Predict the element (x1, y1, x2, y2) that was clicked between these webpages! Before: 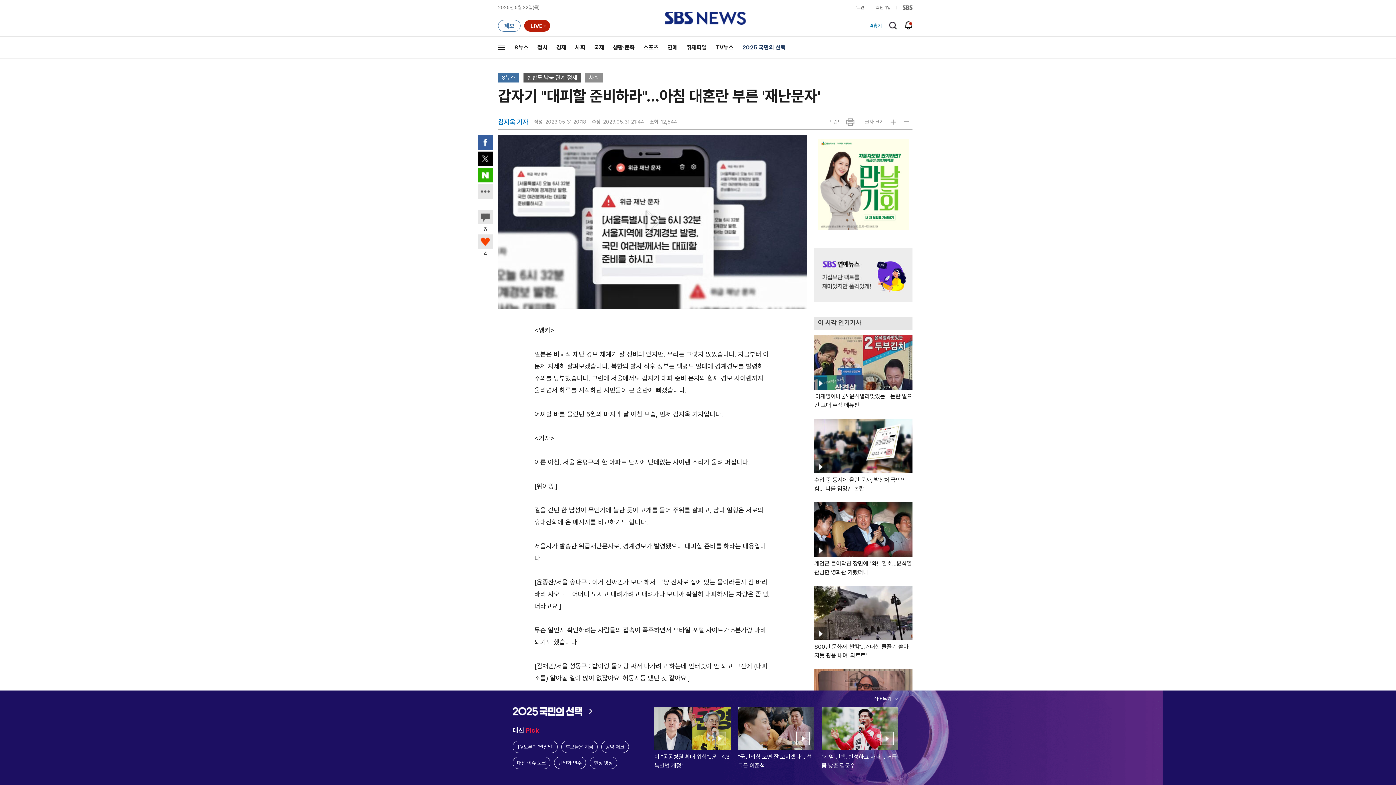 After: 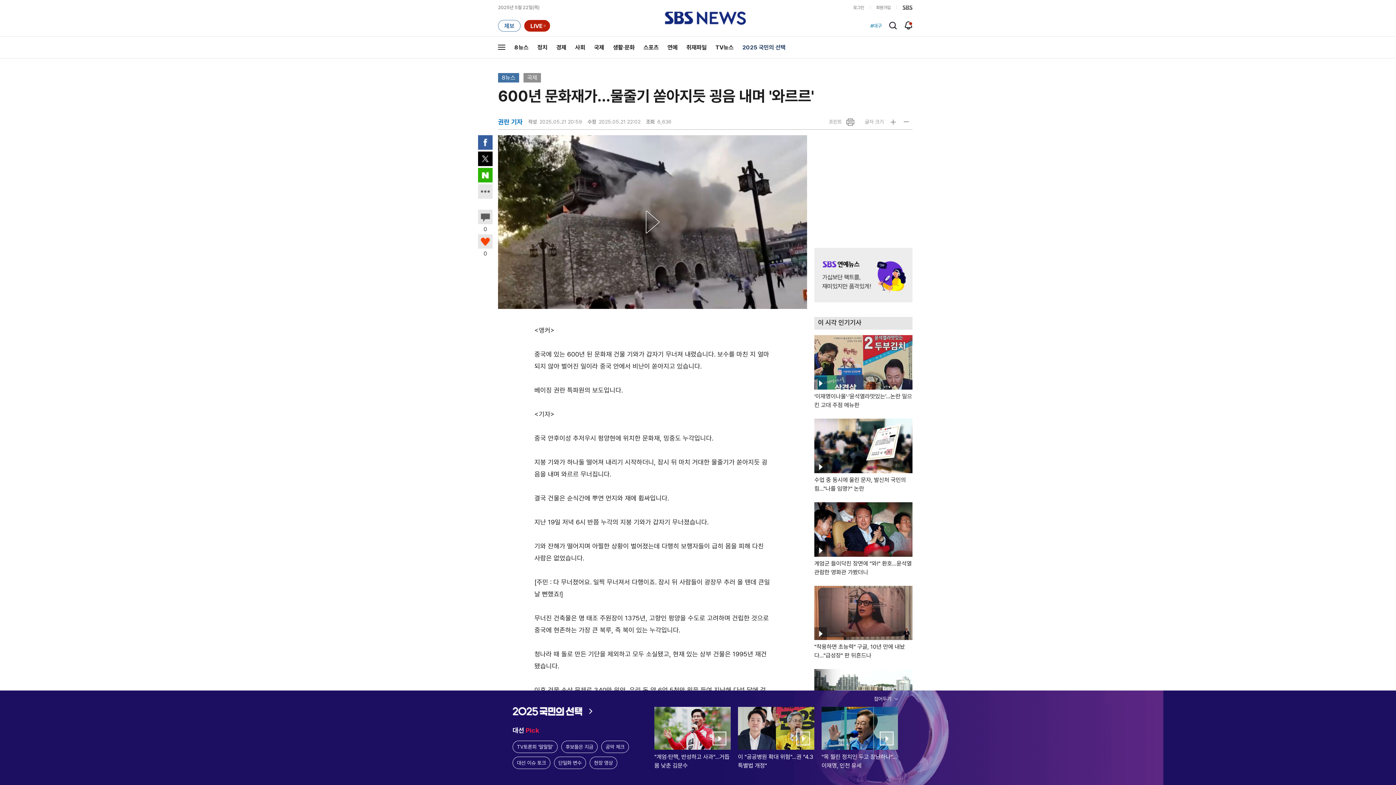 Action: bbox: (814, 586, 912, 660) label: 동영상 기사

600년 문화재 '발칵'…거대한 물줄기 쏟아지듯 굉음 내며 '와르르'